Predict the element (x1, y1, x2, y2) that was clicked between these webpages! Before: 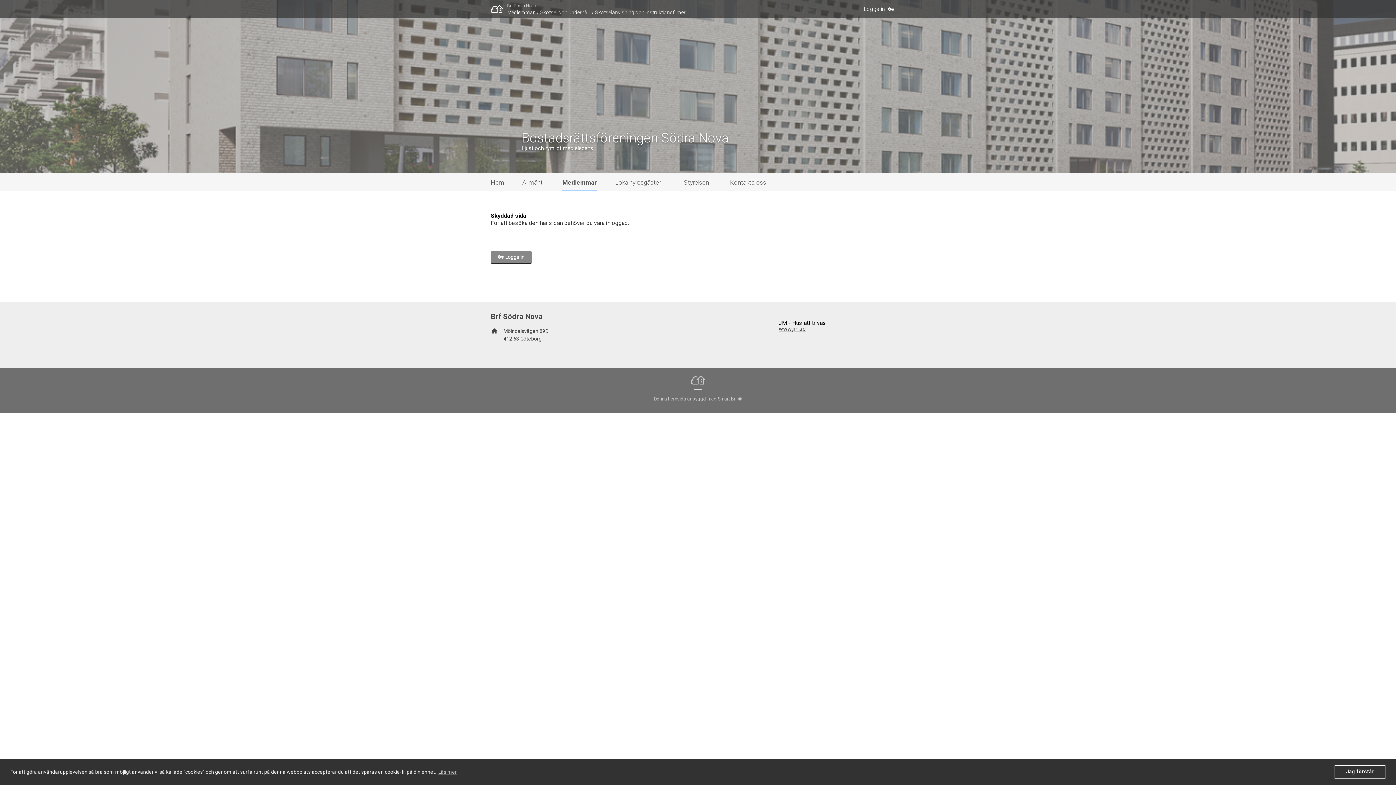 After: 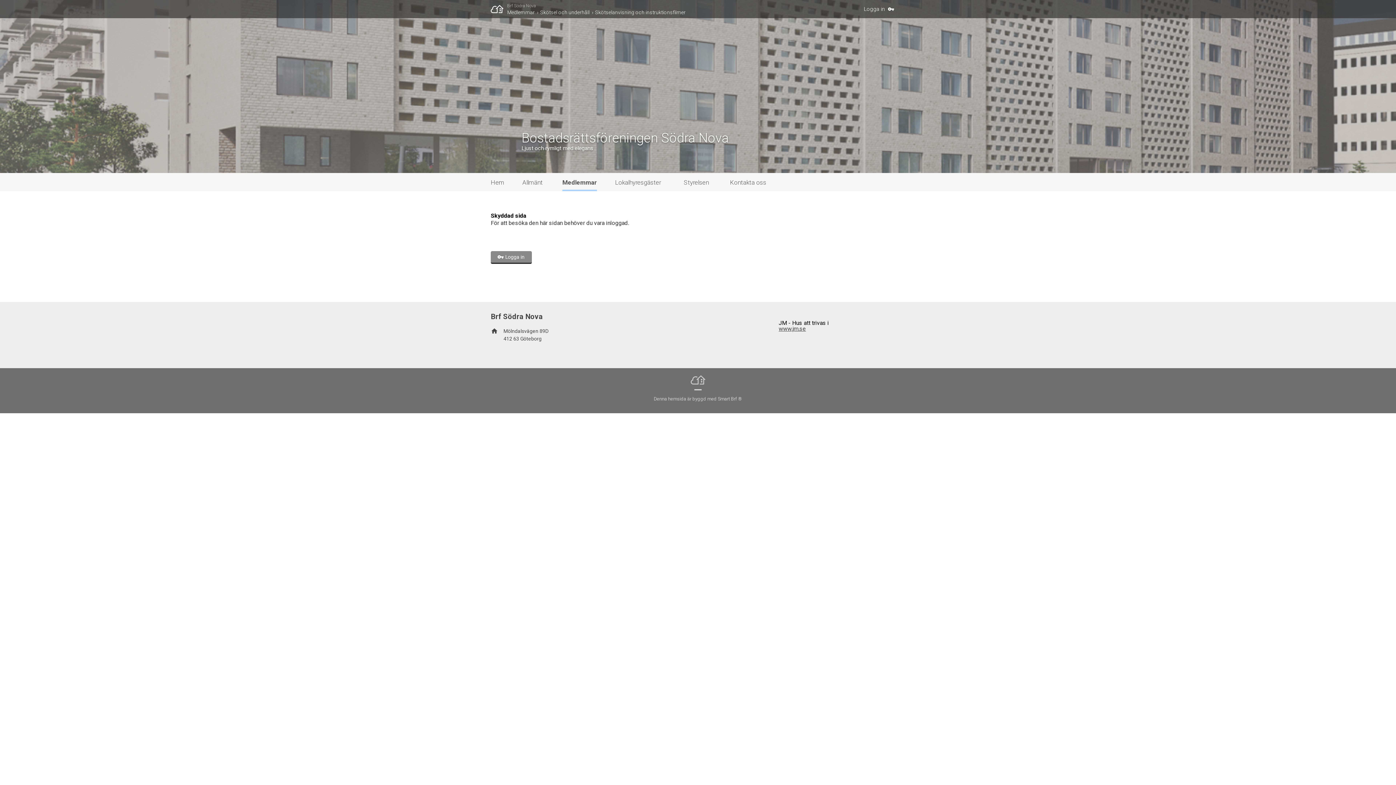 Action: label: dismiss cookie message bbox: (1334, 765, 1385, 779)